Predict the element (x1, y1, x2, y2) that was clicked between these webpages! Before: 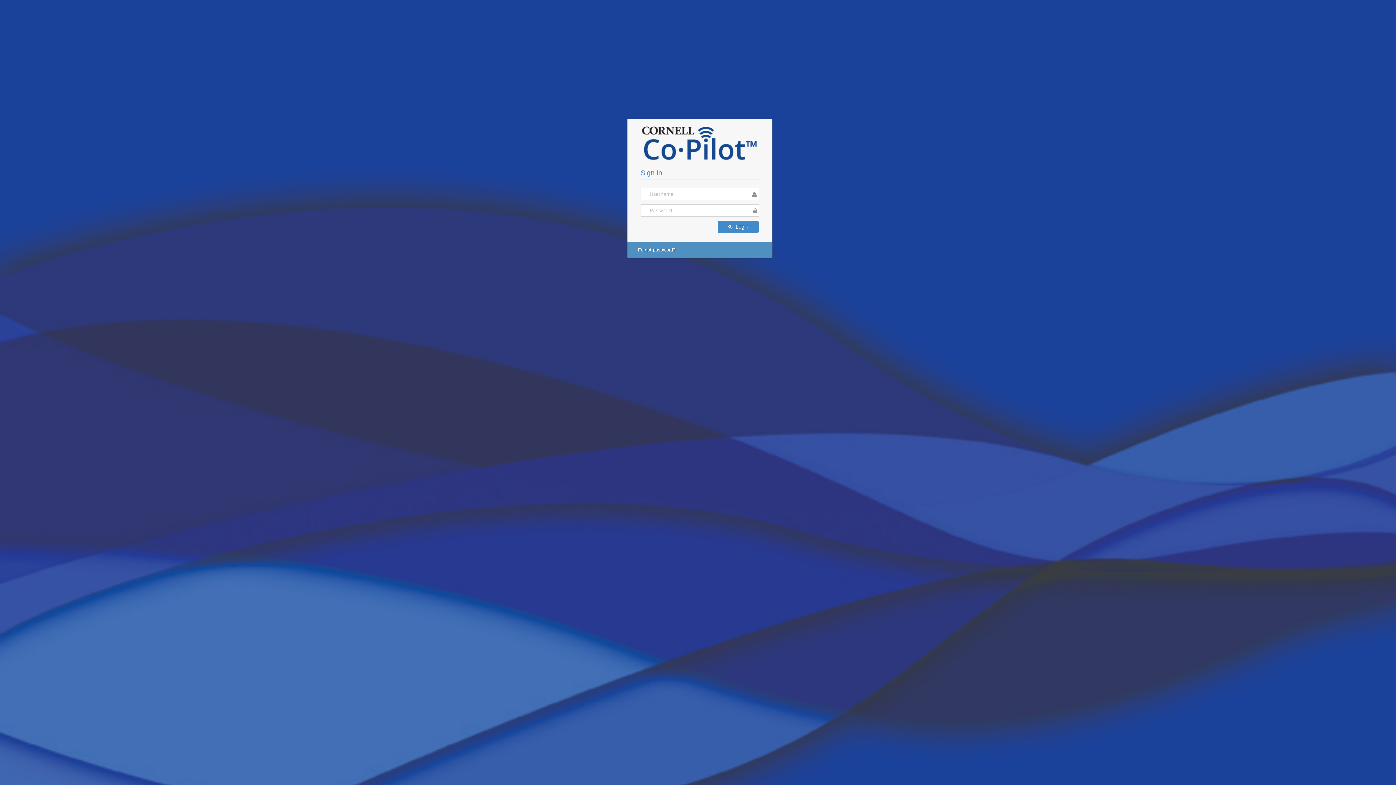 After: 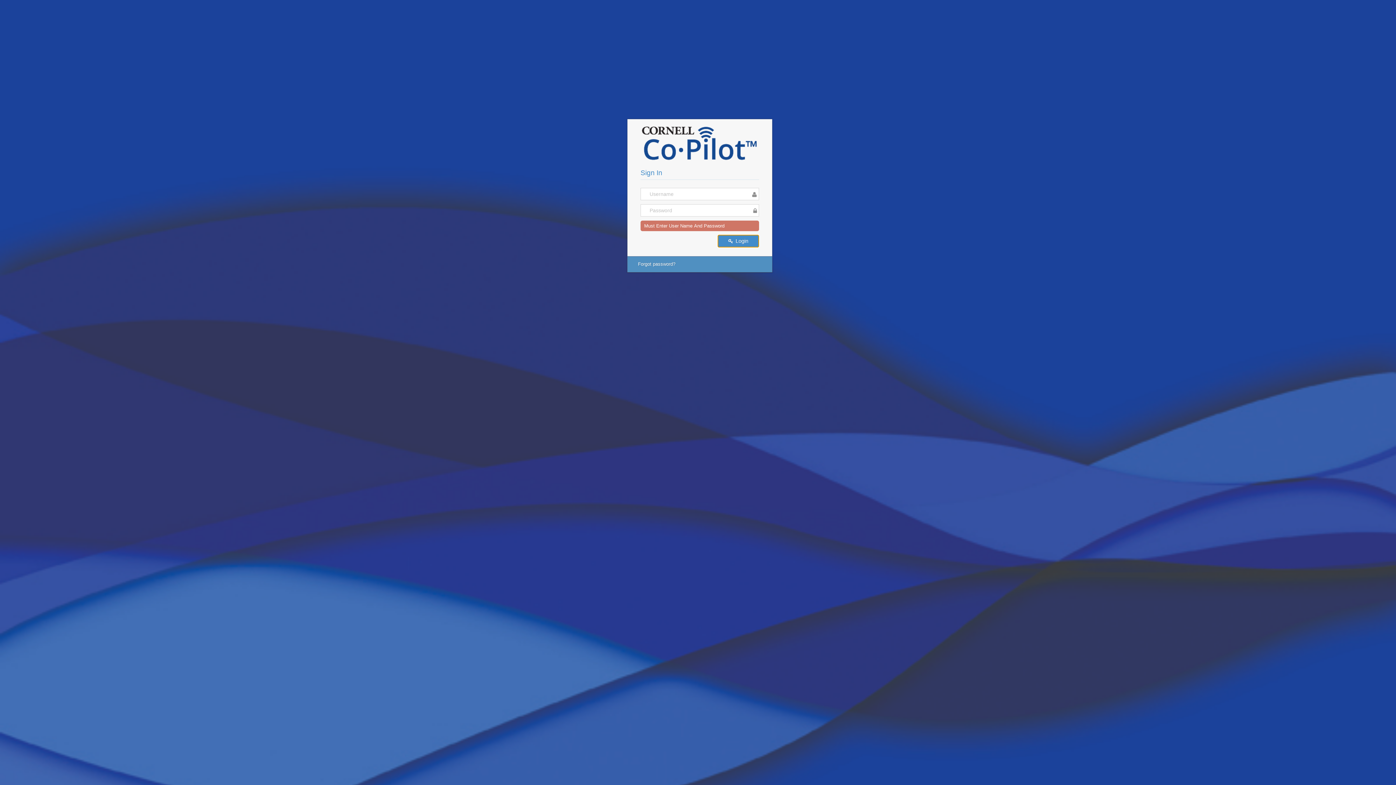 Action: bbox: (717, 220, 759, 233) label:  Login